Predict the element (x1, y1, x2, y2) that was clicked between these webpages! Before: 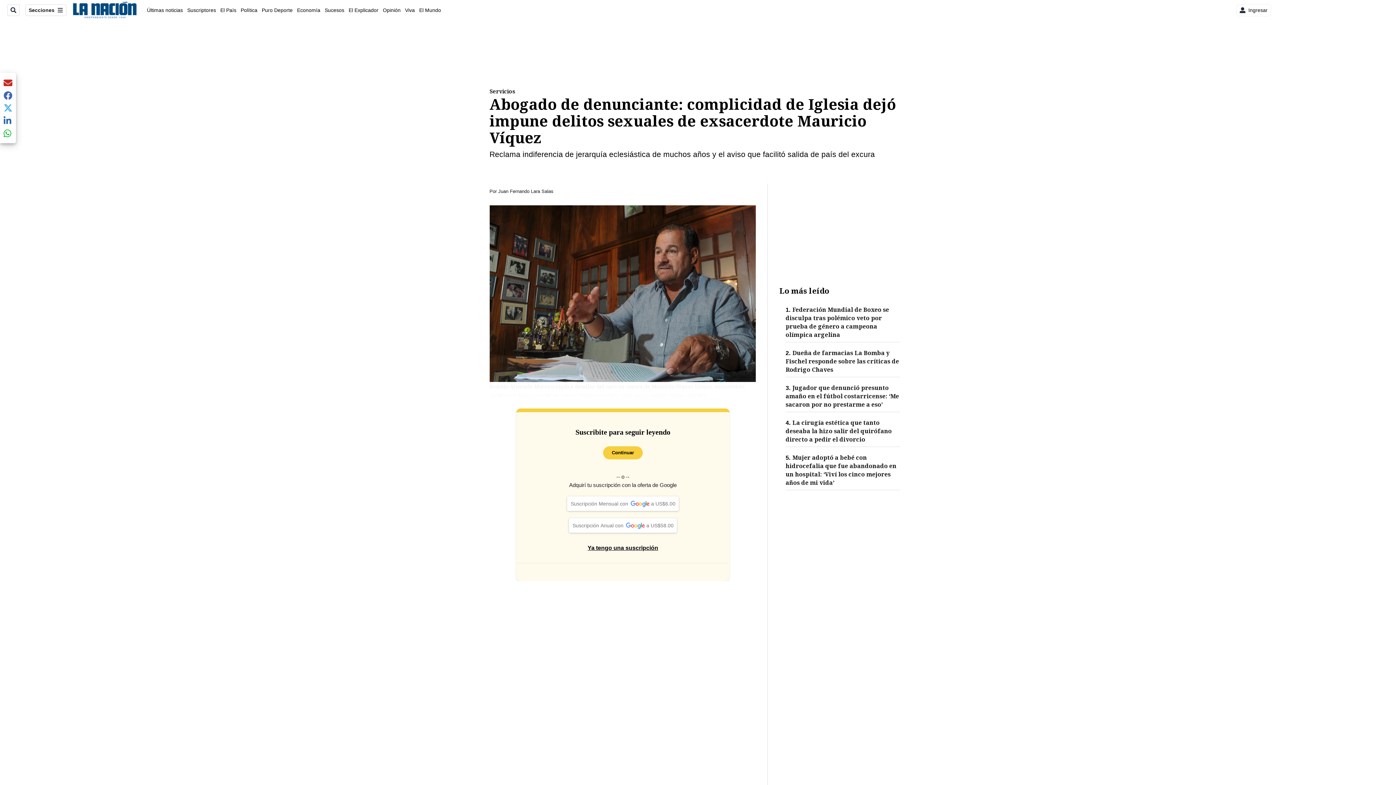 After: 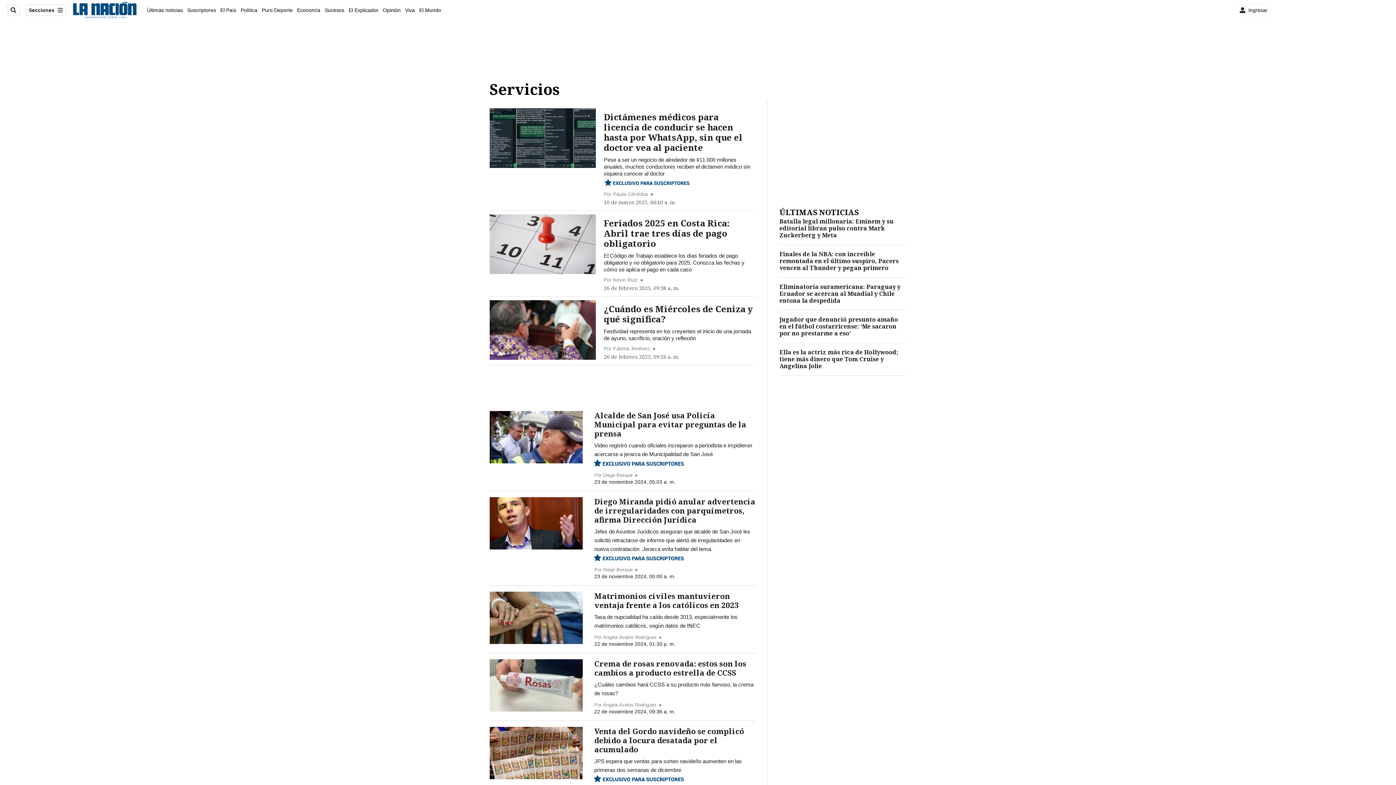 Action: bbox: (489, 86, 906, 95) label: Servicios